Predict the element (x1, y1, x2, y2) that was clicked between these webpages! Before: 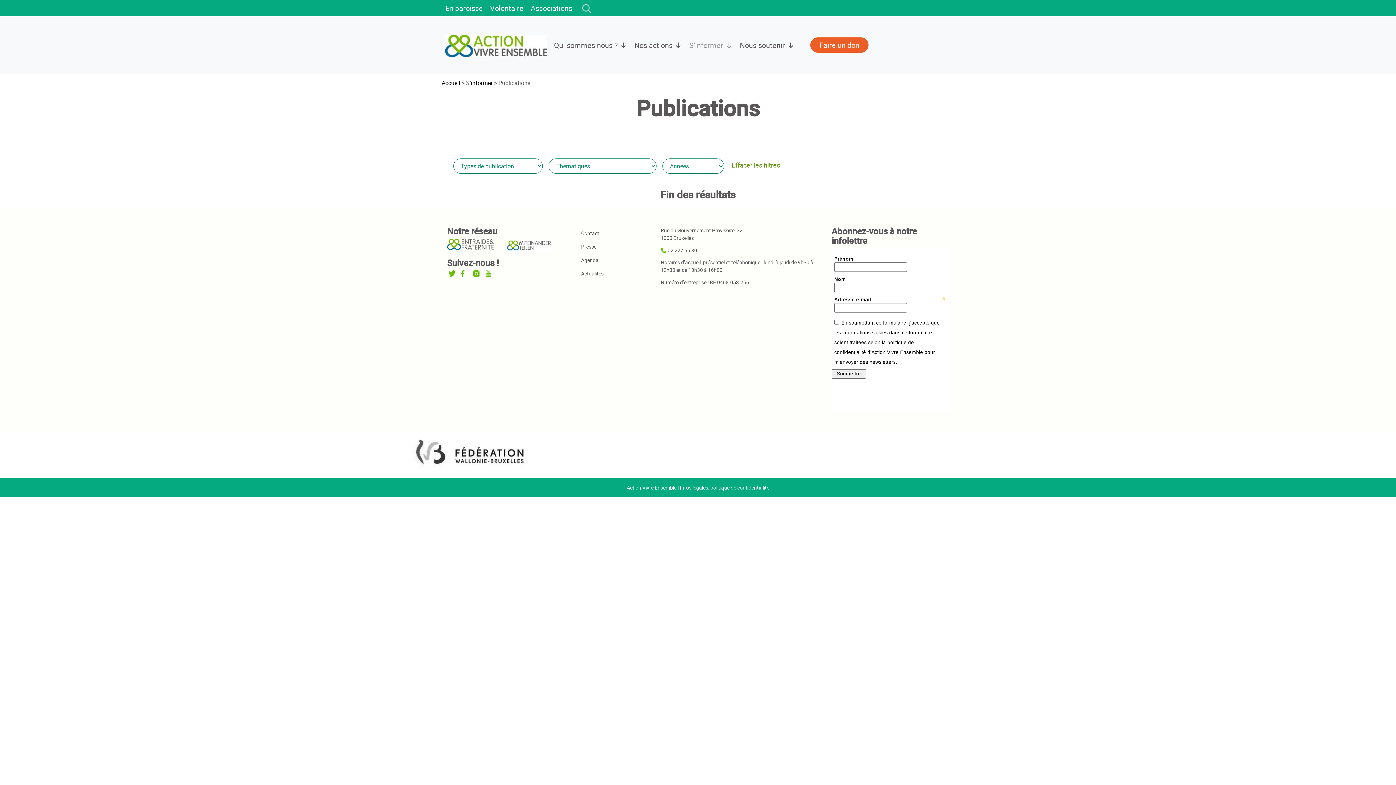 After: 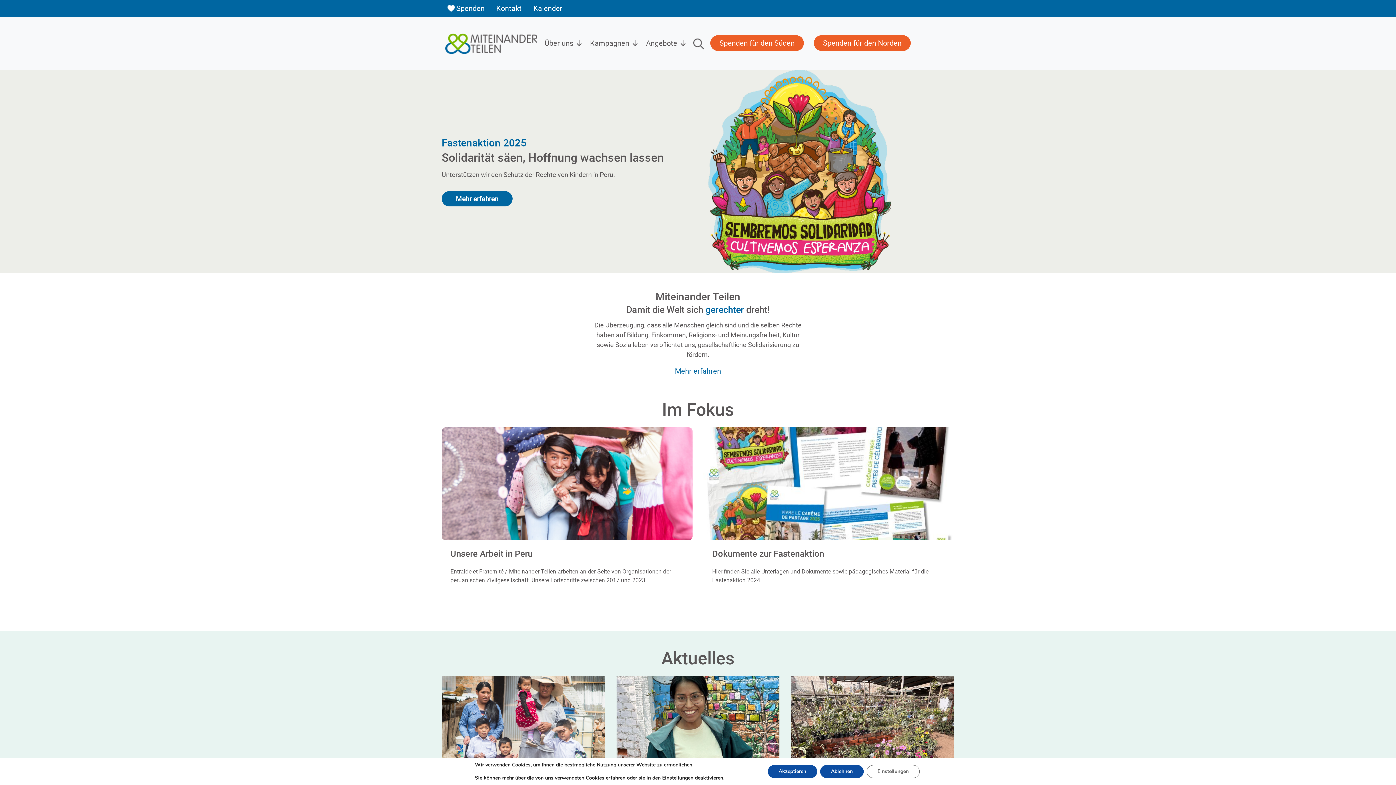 Action: bbox: (505, 238, 564, 252)